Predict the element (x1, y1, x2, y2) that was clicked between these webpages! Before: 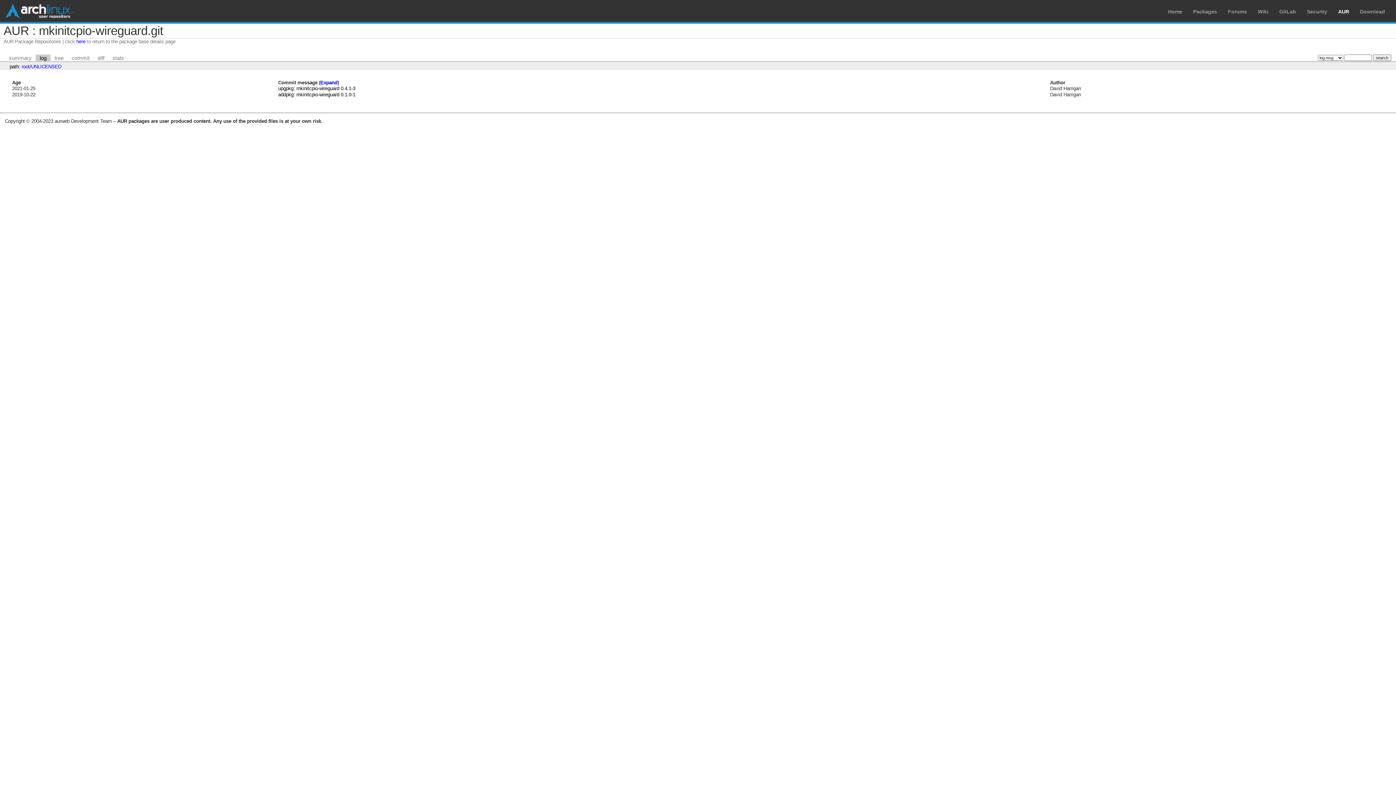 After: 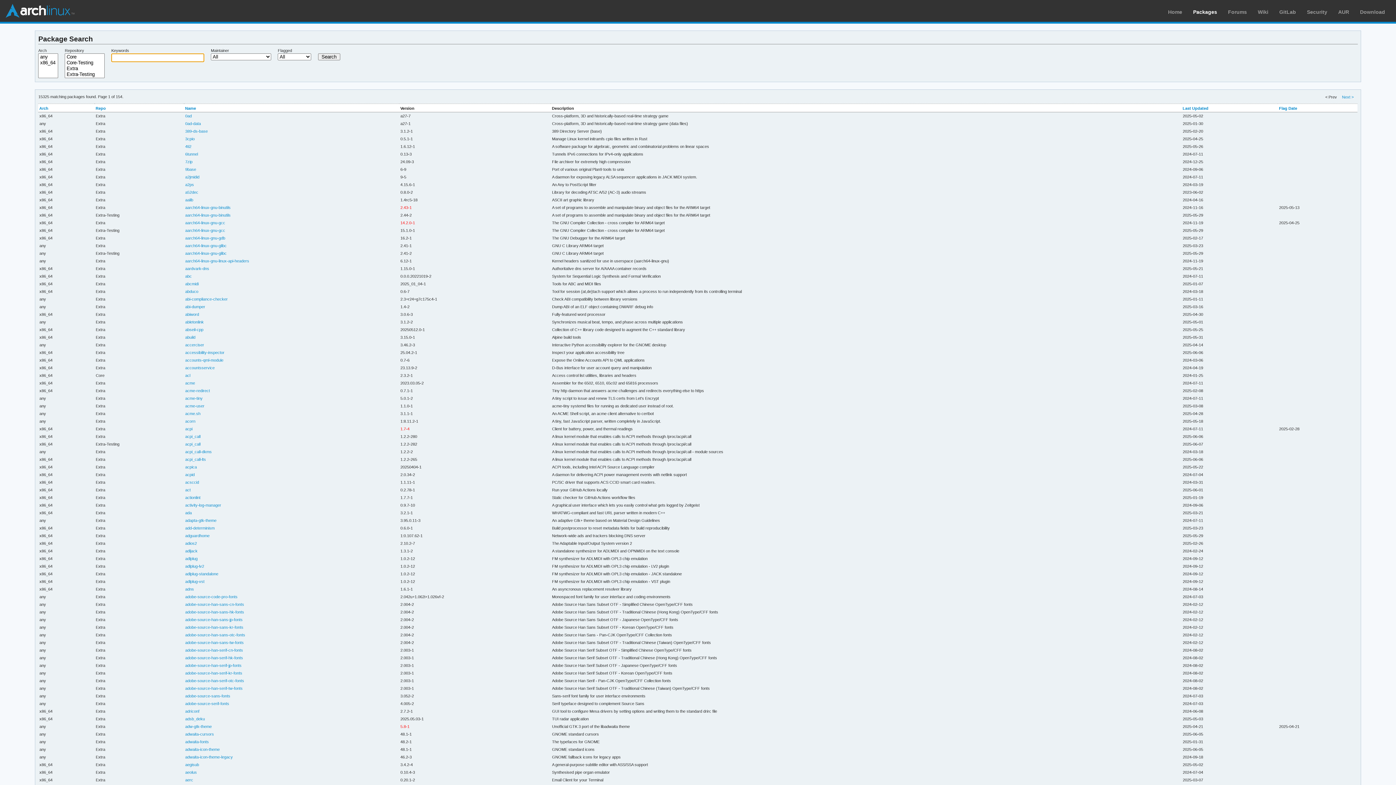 Action: bbox: (1193, 8, 1217, 14) label: Packages